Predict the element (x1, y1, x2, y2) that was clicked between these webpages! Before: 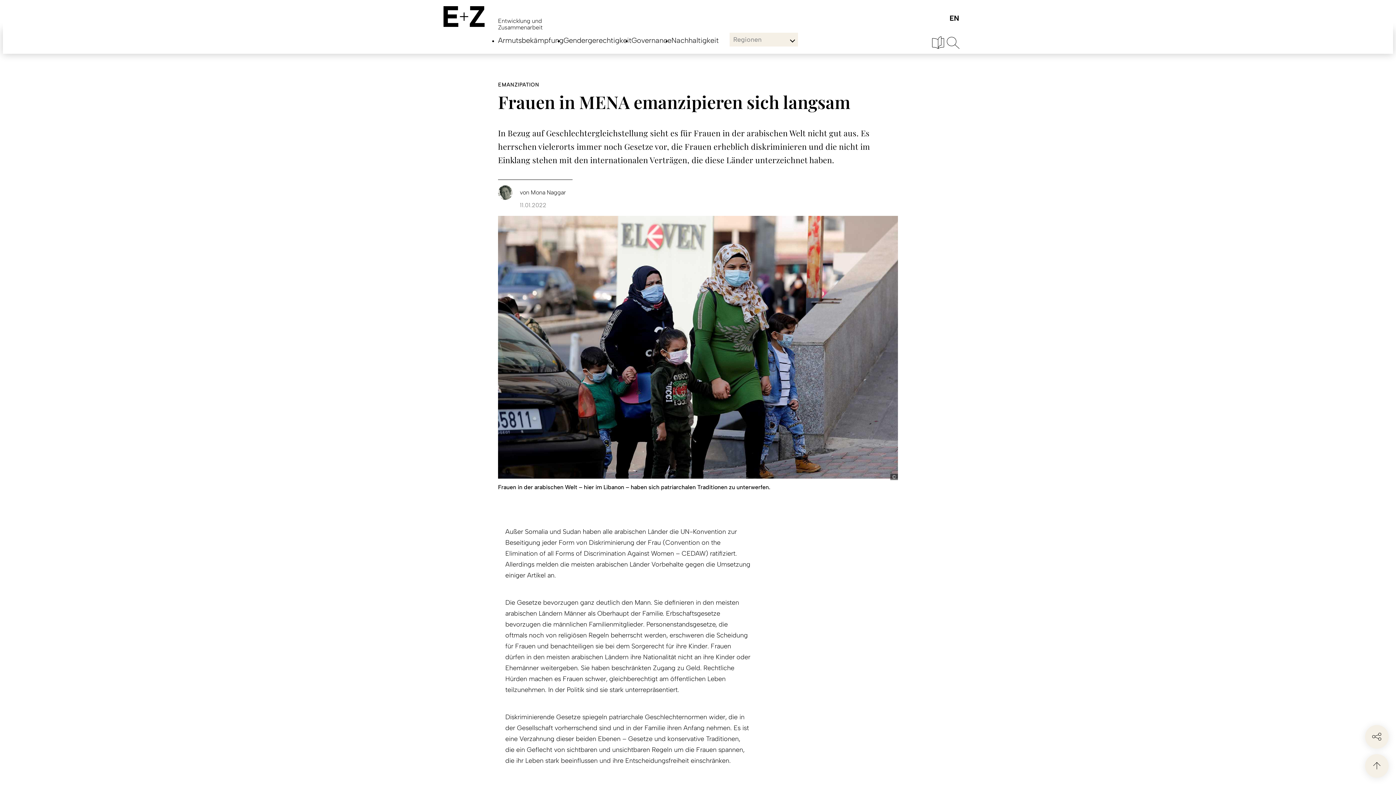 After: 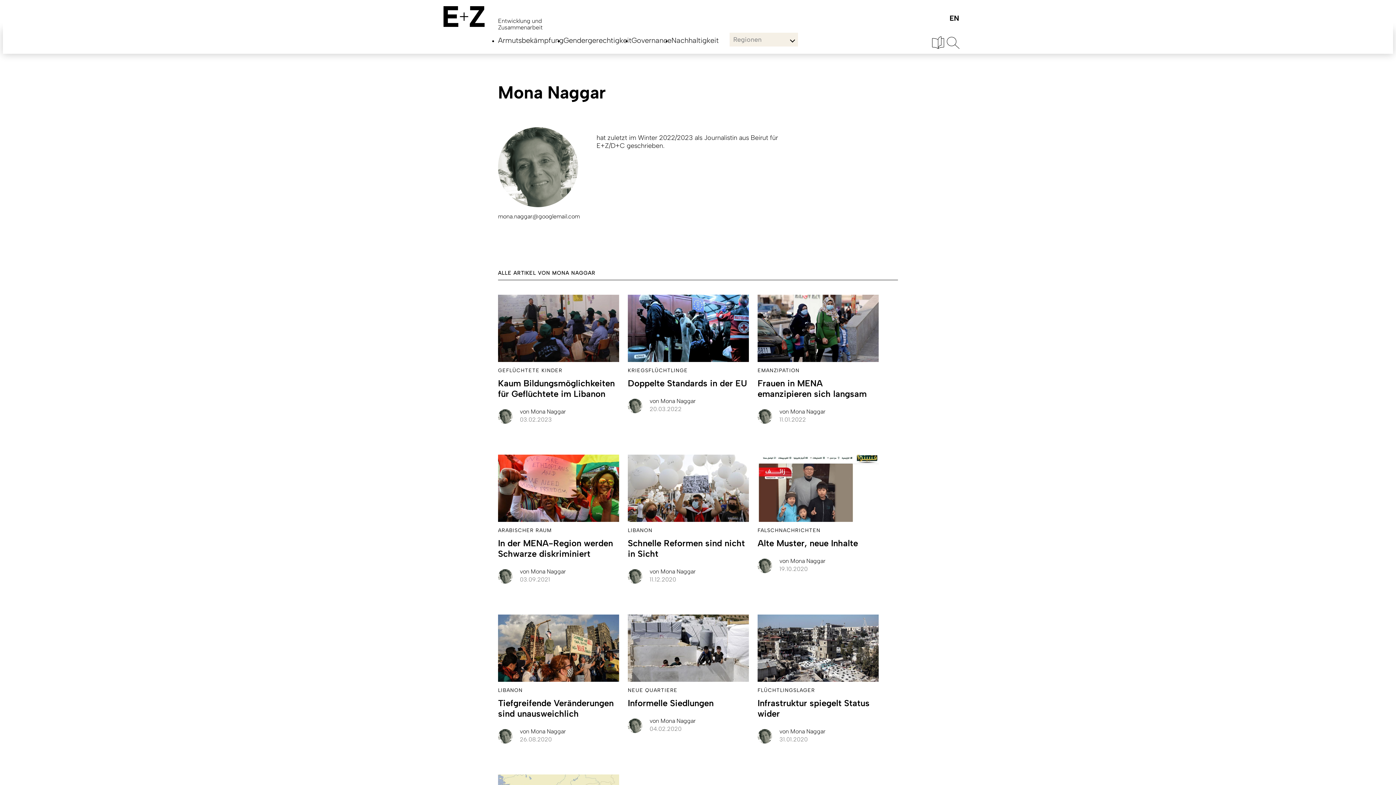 Action: label: von Mona Naggar bbox: (520, 189, 566, 196)